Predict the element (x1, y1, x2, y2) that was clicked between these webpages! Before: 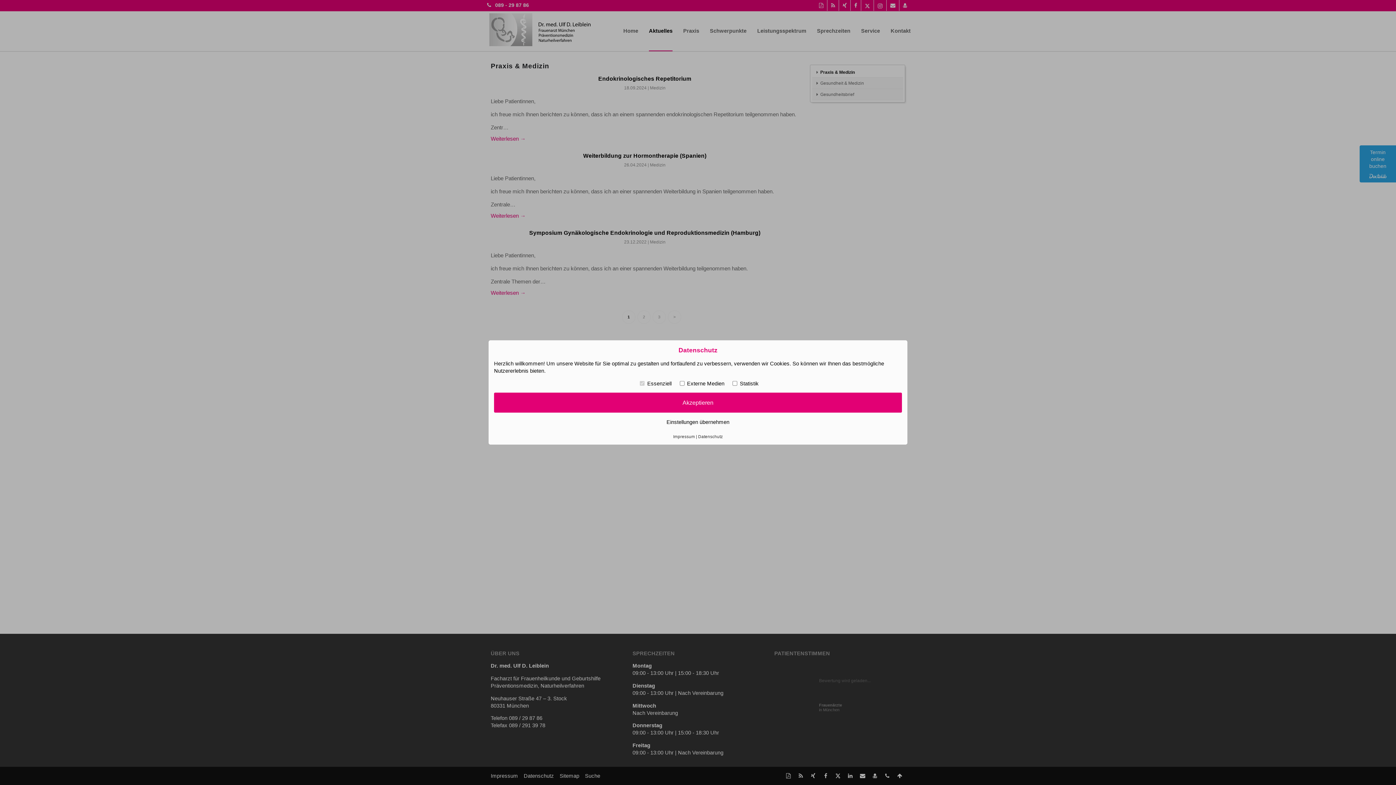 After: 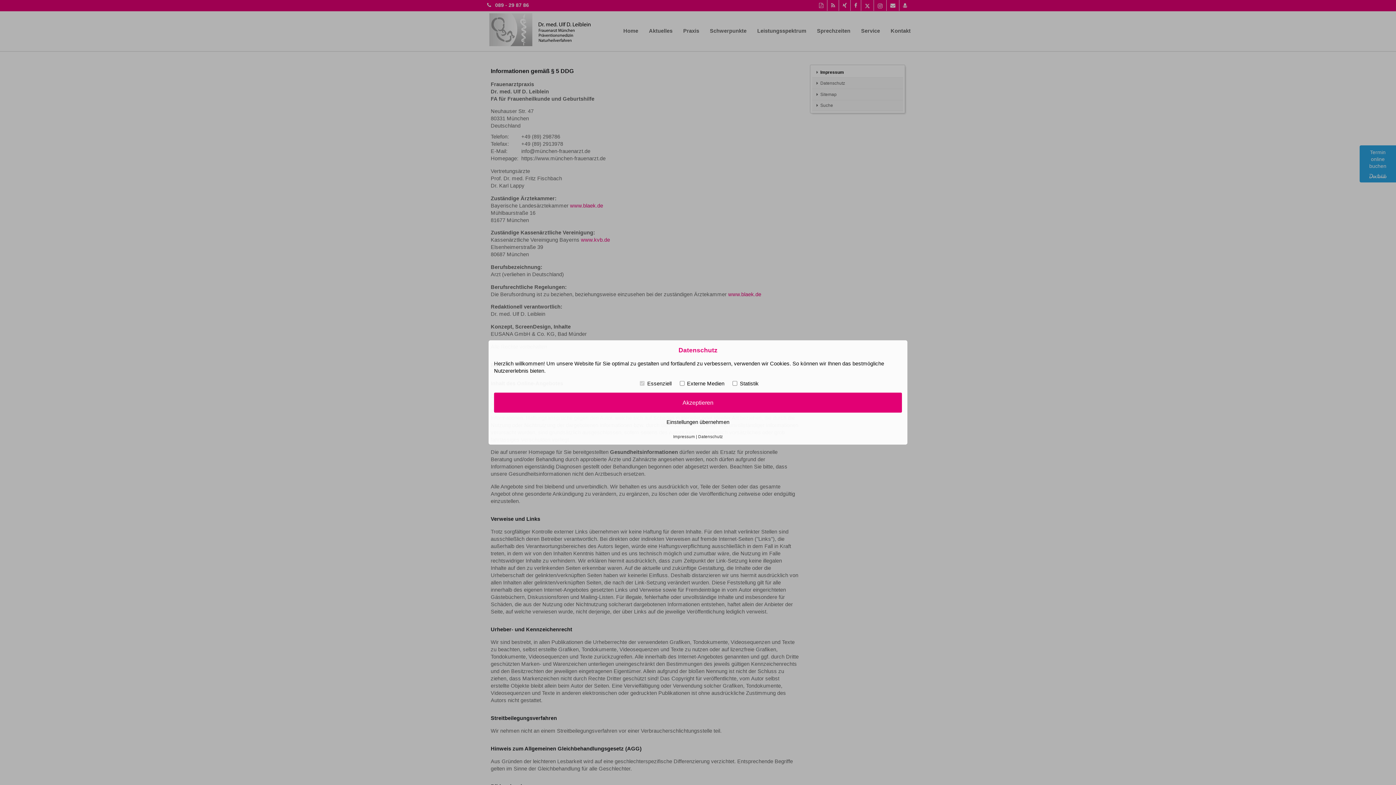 Action: bbox: (673, 434, 695, 438) label: Impressum